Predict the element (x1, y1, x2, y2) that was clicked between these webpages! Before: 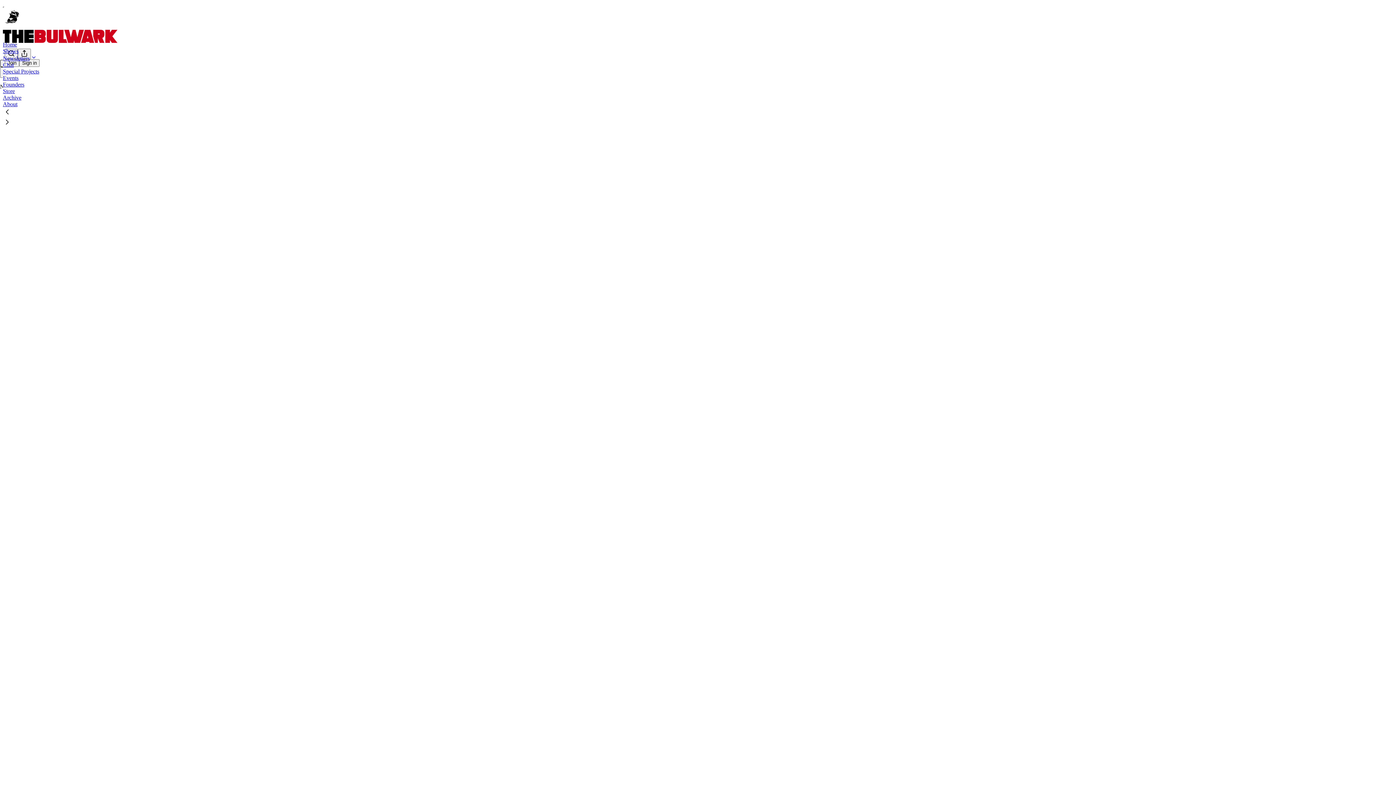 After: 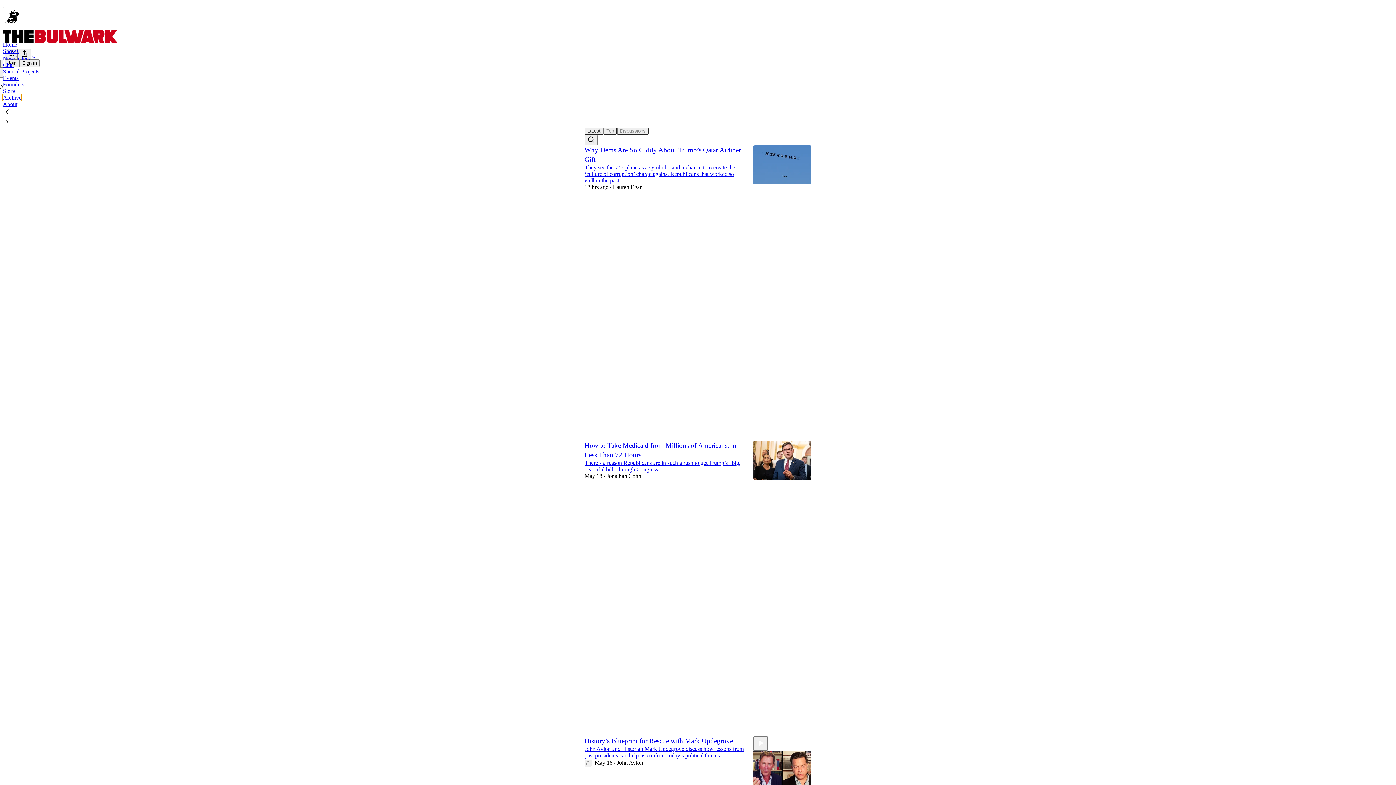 Action: bbox: (2, 94, 21, 100) label: Archive